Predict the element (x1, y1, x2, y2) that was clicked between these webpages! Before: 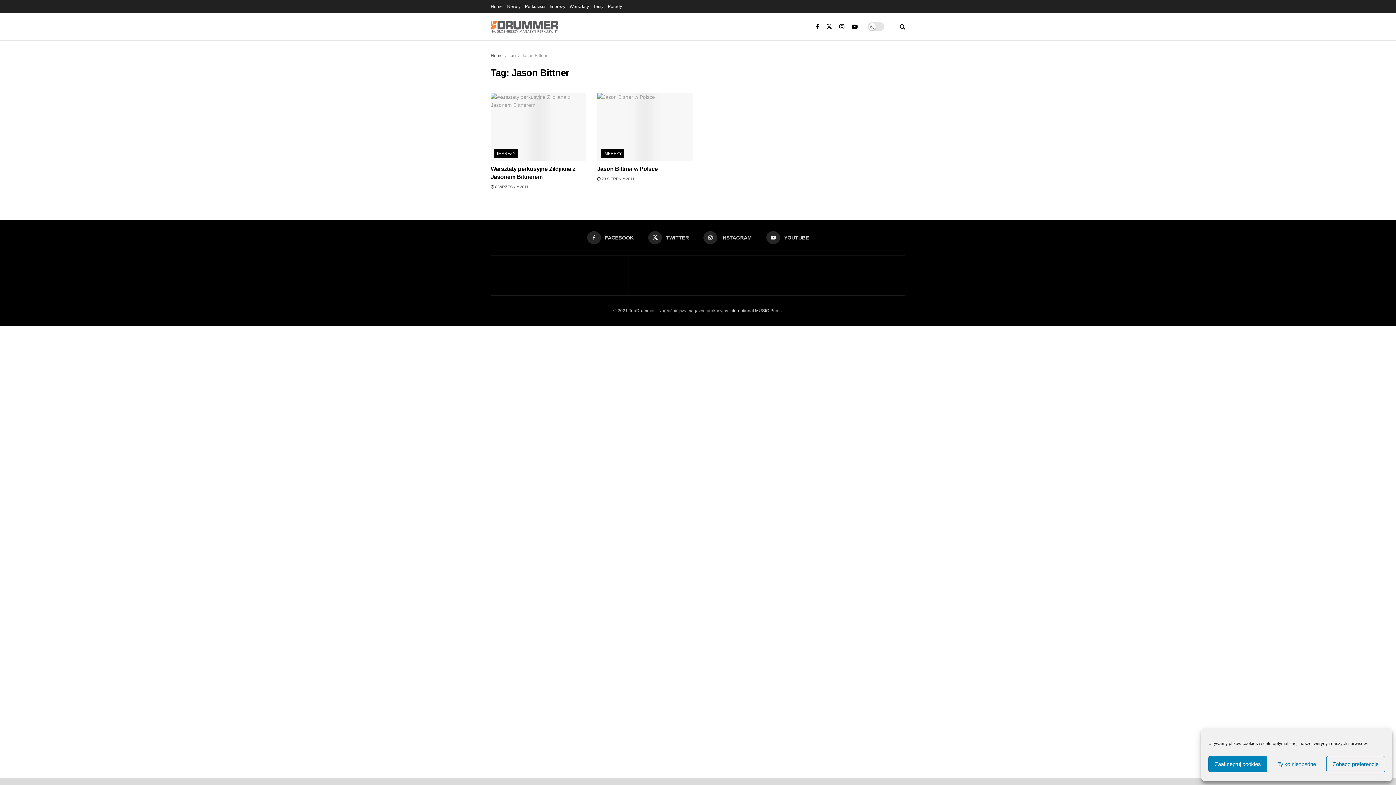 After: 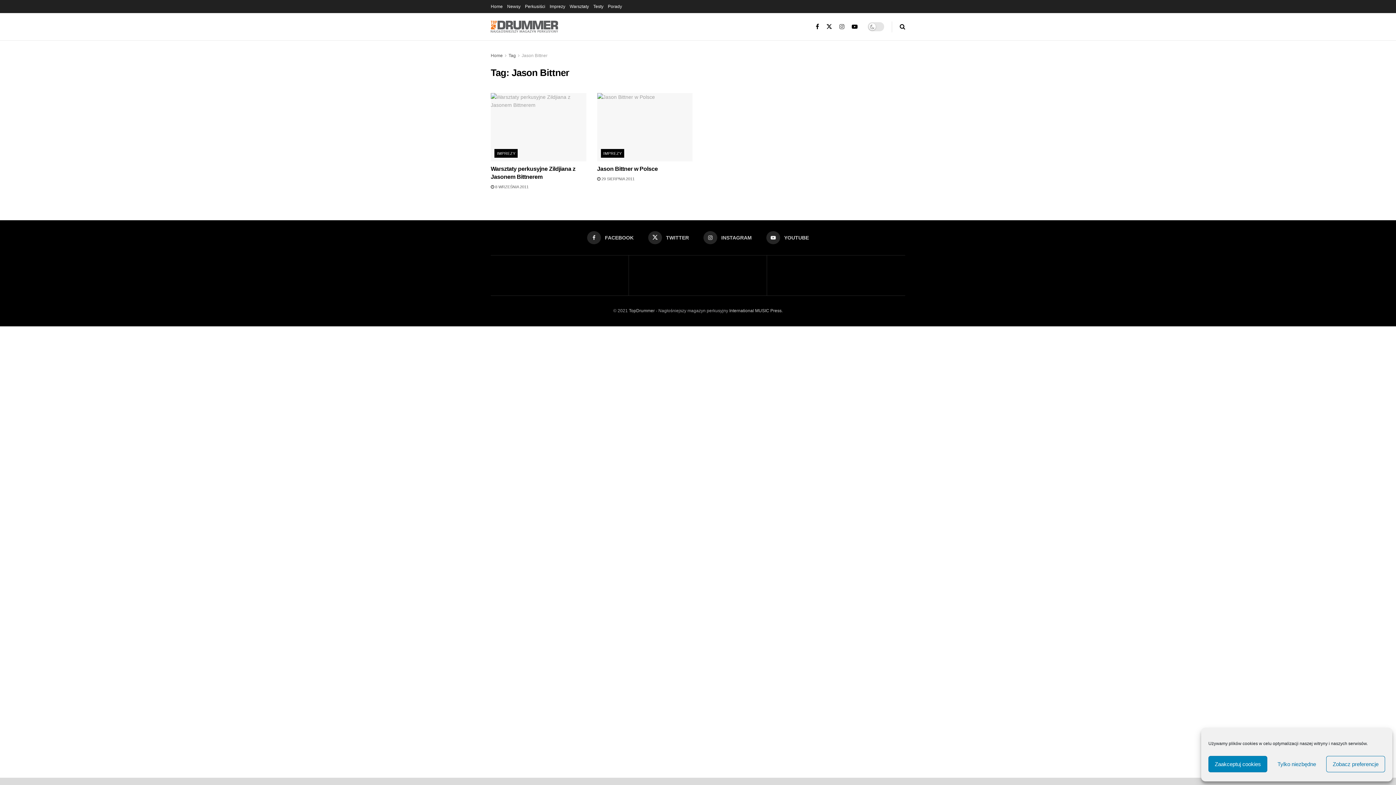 Action: label: Find us on Instagram bbox: (839, 12, 844, 40)